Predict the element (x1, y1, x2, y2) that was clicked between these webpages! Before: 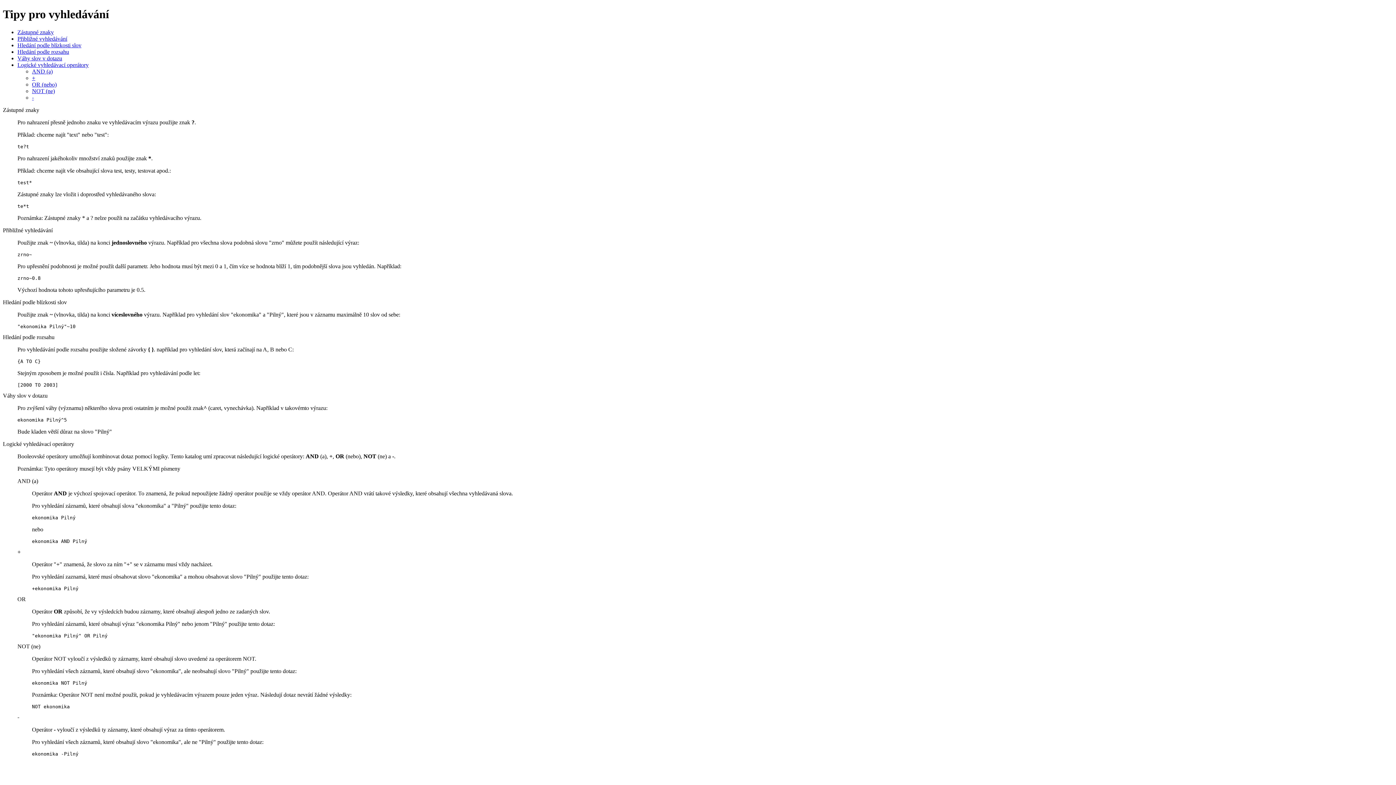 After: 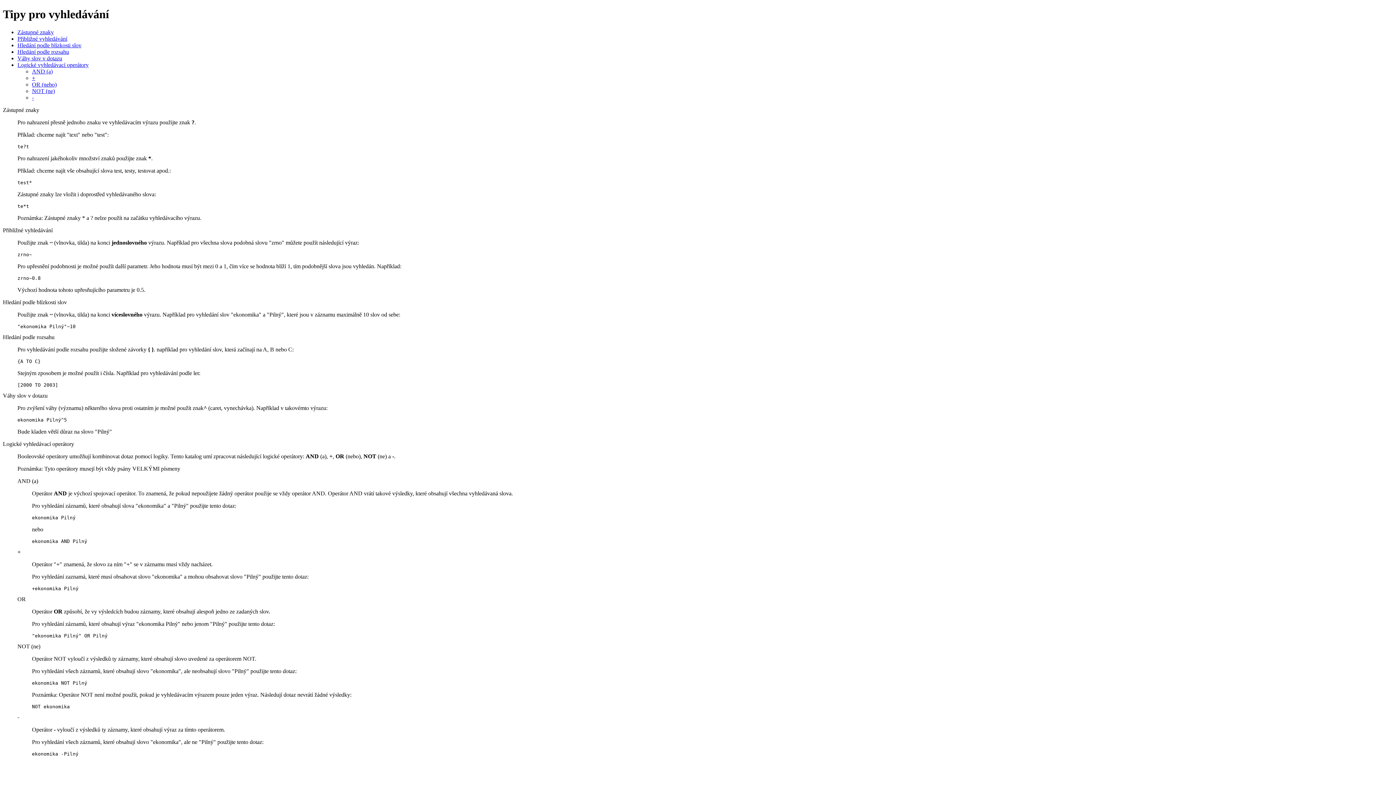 Action: bbox: (17, 55, 62, 61) label: Váhy slov v dotazu